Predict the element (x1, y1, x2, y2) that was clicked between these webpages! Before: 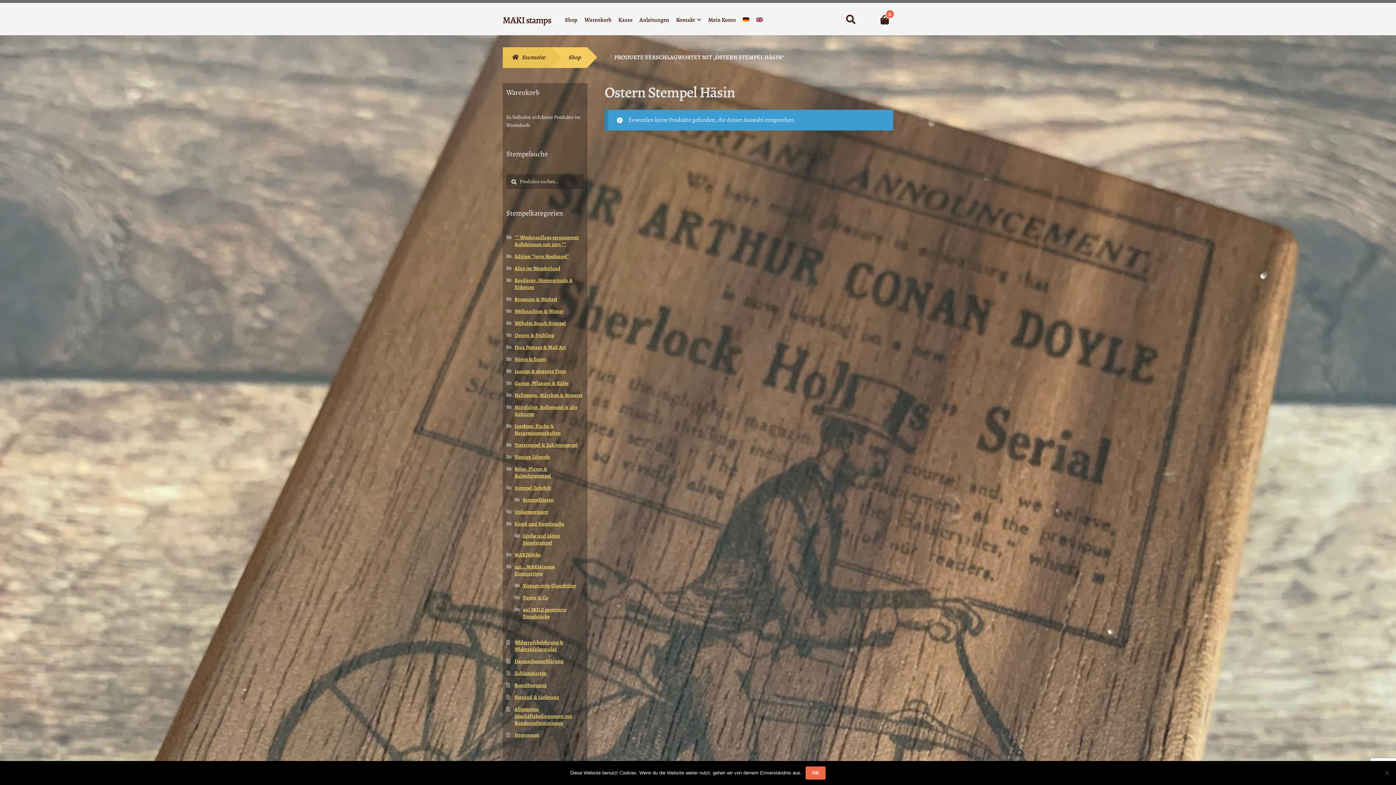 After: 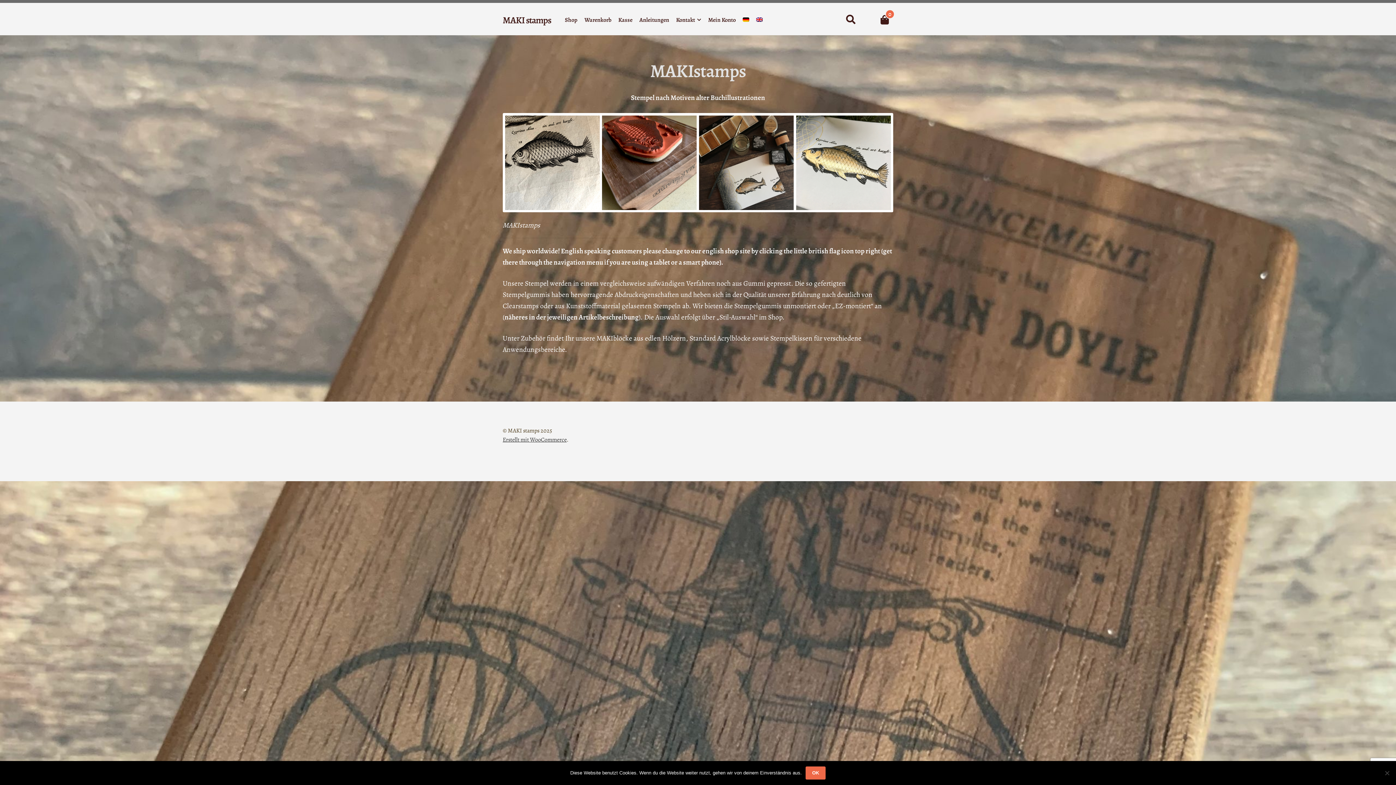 Action: label: MAKI stamps bbox: (502, 13, 551, 26)